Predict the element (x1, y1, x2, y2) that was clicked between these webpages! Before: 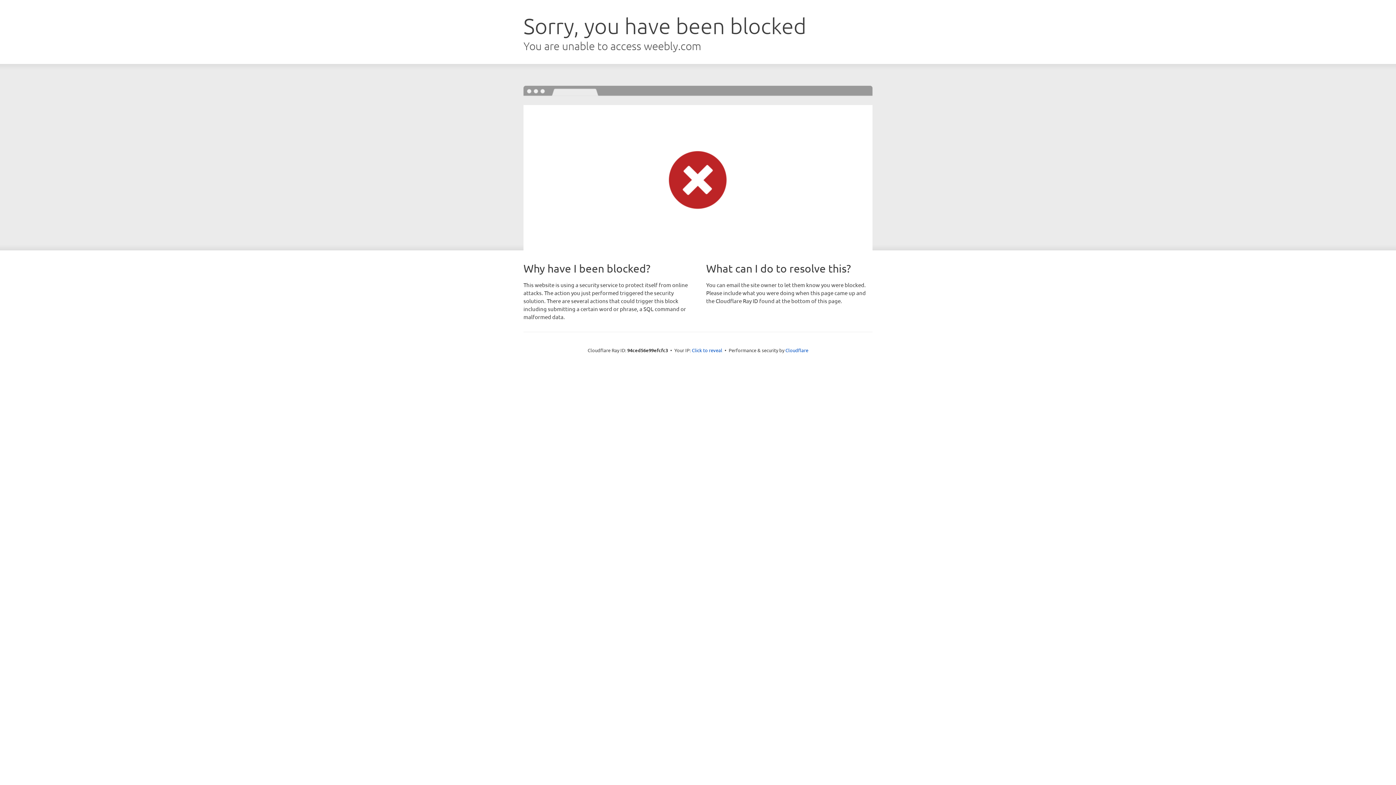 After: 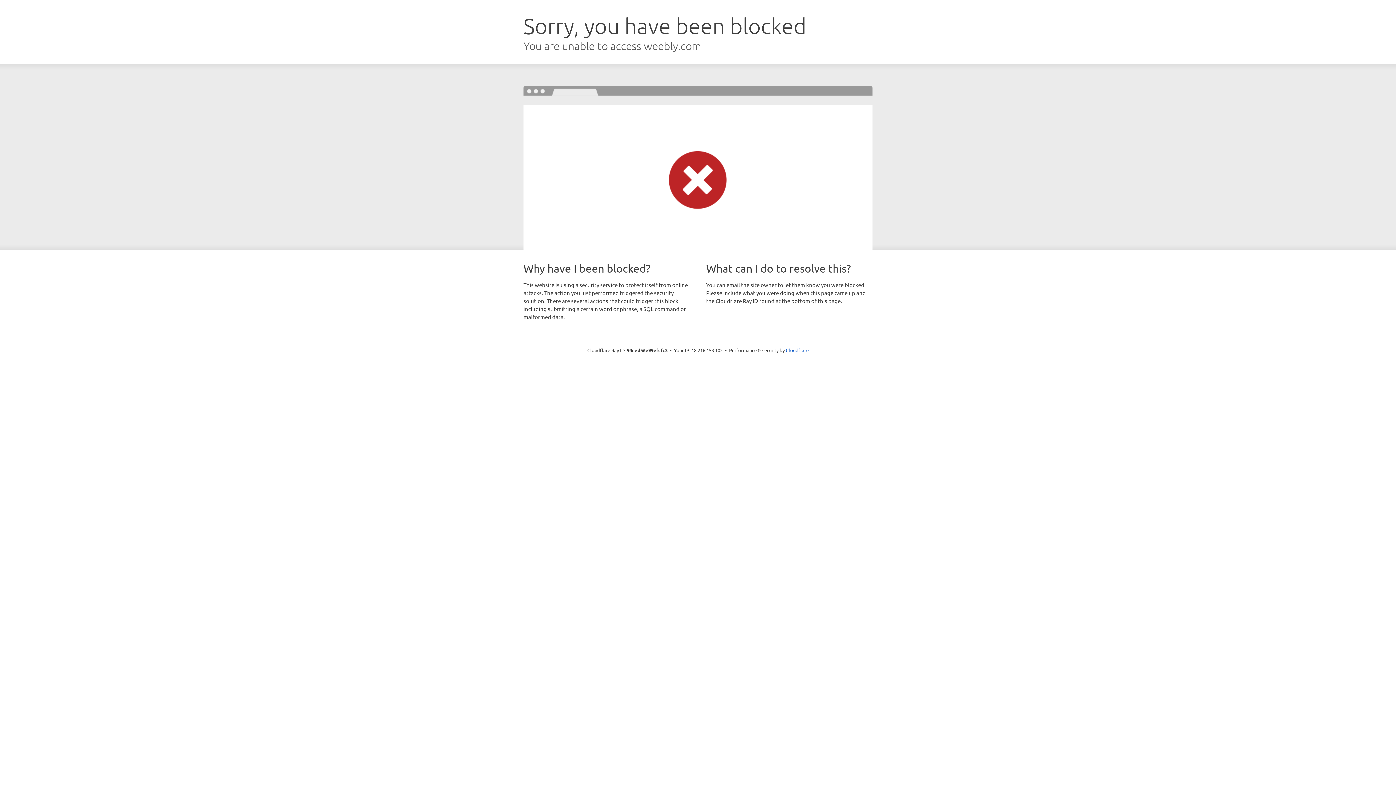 Action: label: Click to reveal bbox: (692, 346, 722, 353)